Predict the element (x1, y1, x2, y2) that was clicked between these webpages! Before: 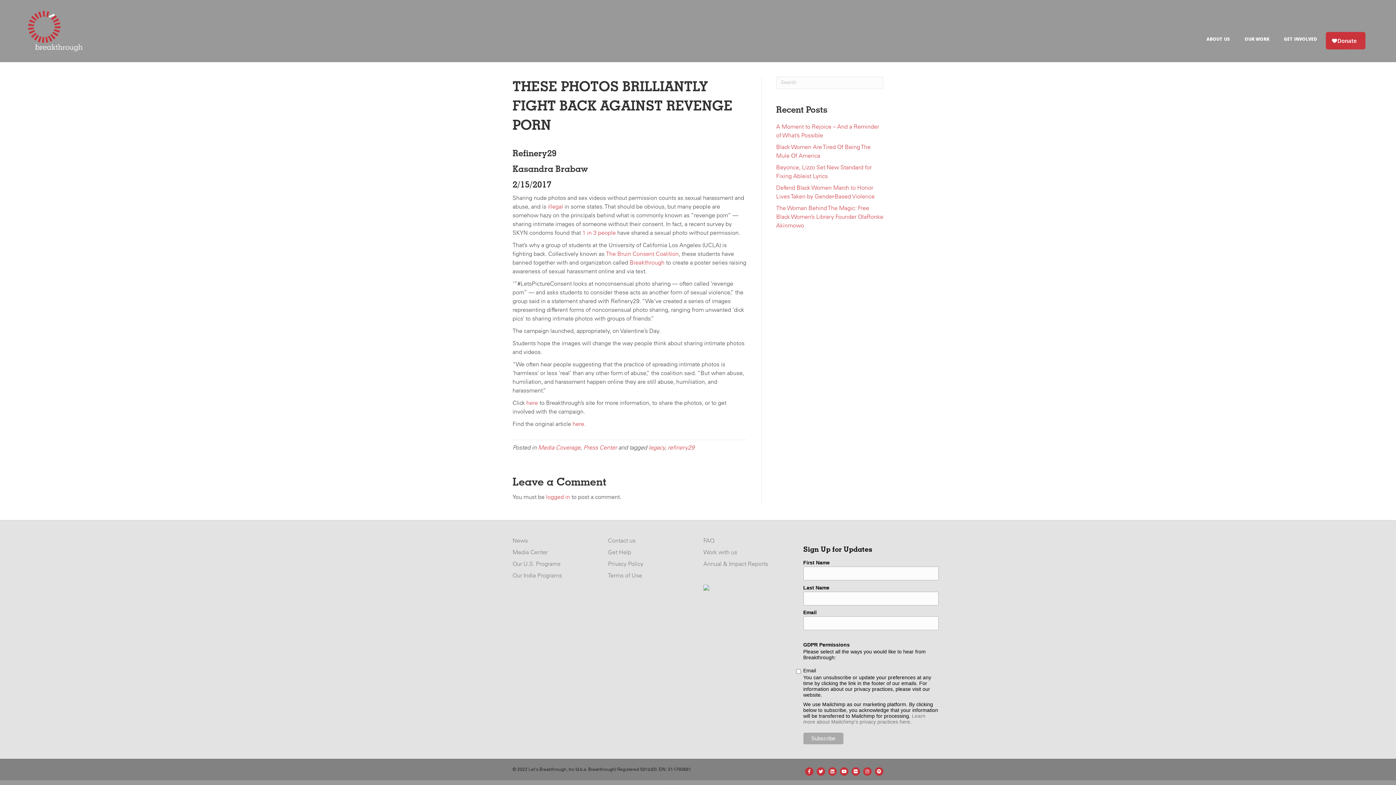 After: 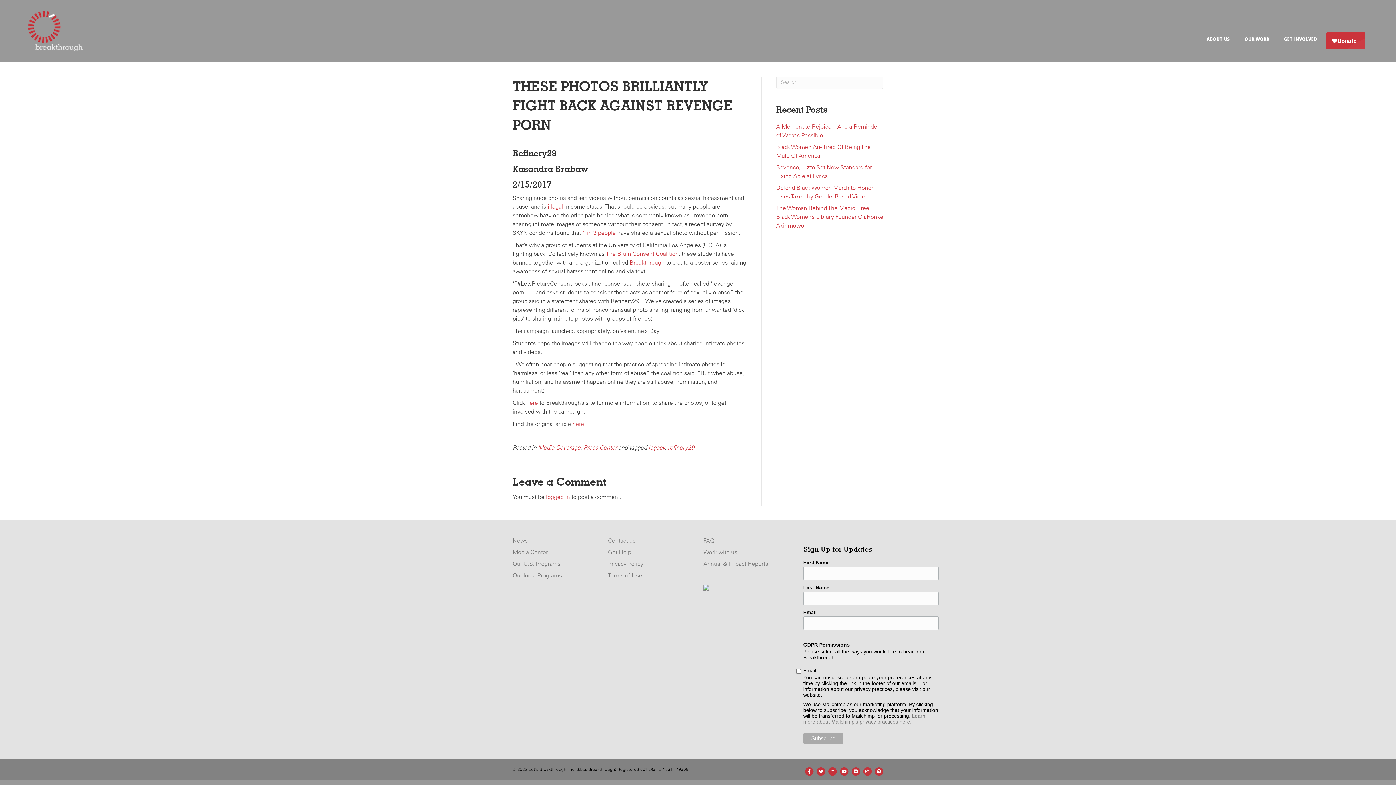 Action: bbox: (851, 766, 860, 775) label: Flickr